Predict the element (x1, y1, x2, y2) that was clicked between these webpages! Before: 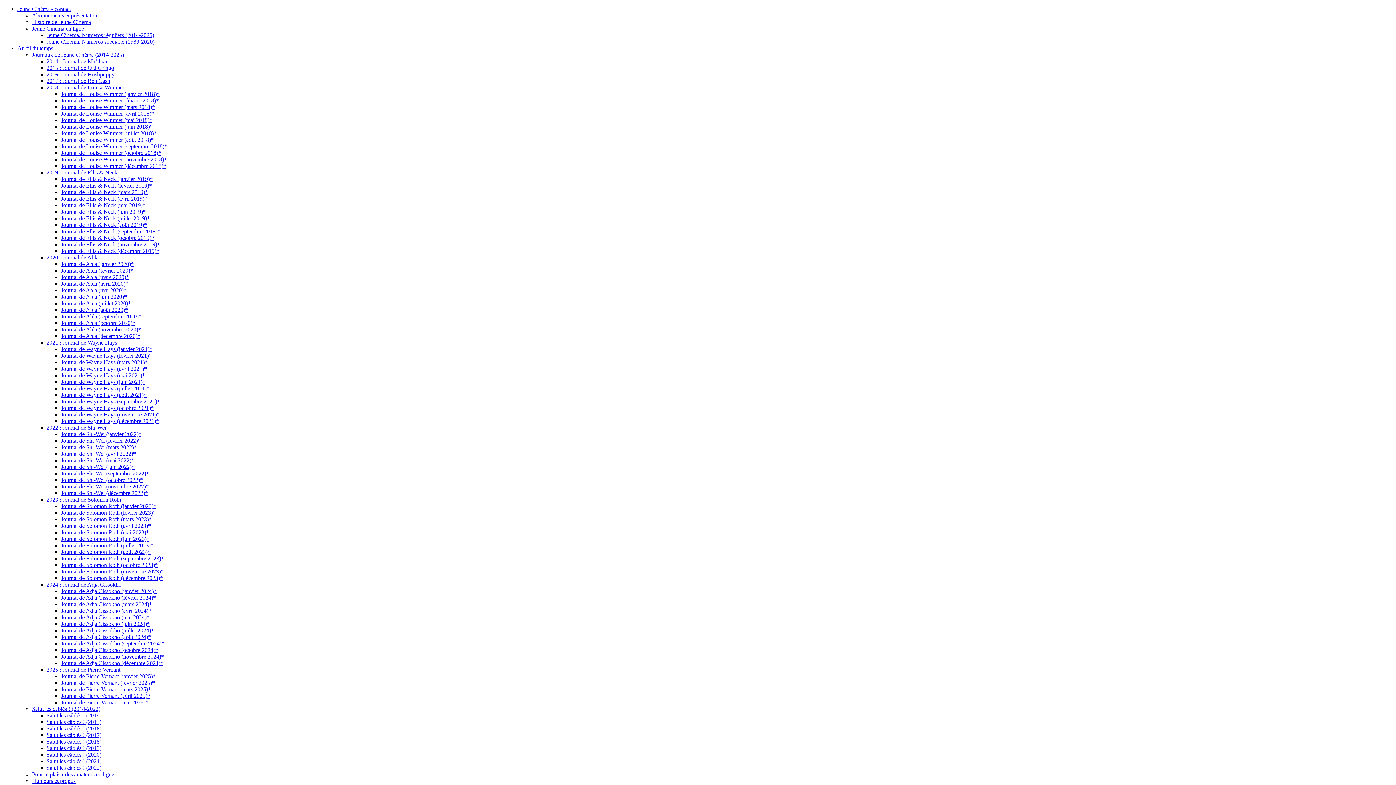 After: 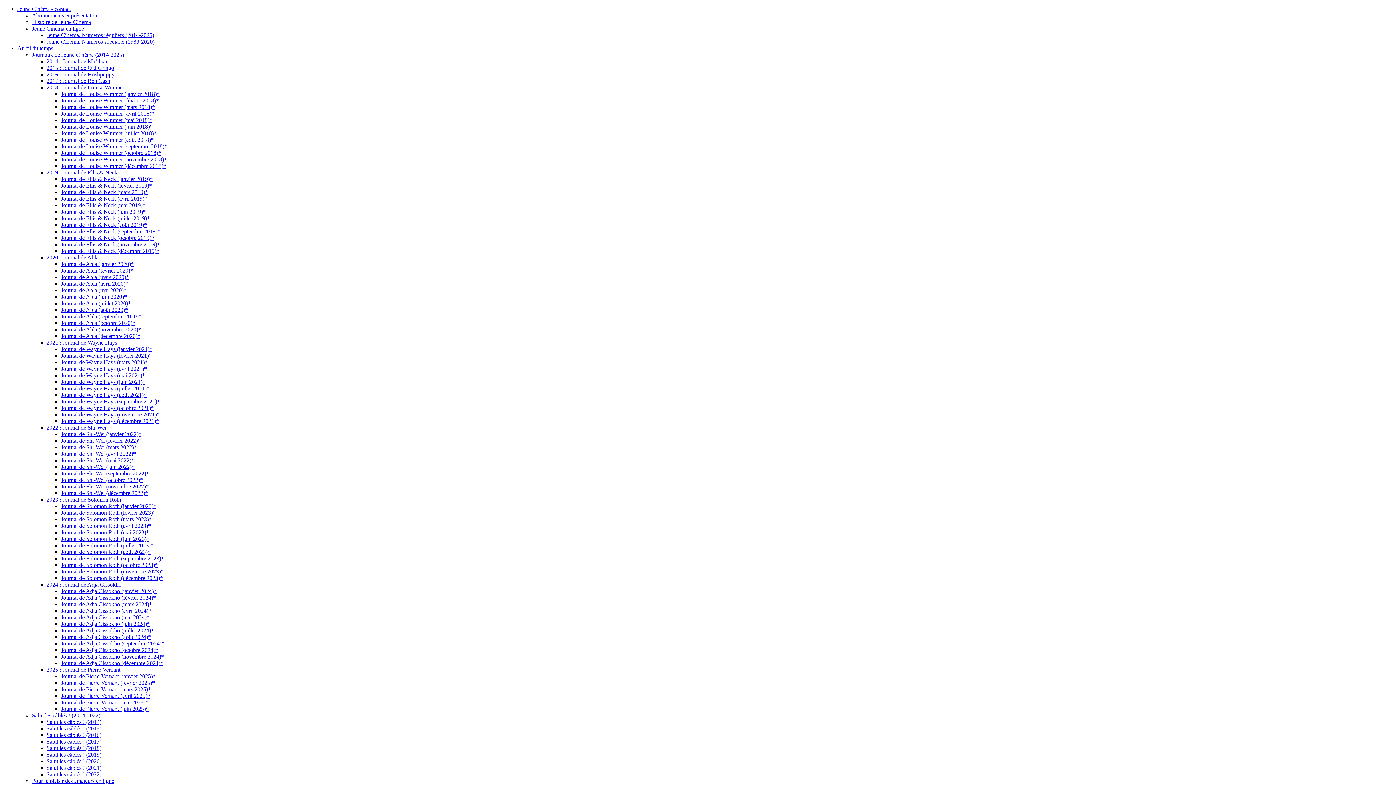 Action: label: Journal de Shi-Wei (mai 2022)* bbox: (61, 457, 134, 463)